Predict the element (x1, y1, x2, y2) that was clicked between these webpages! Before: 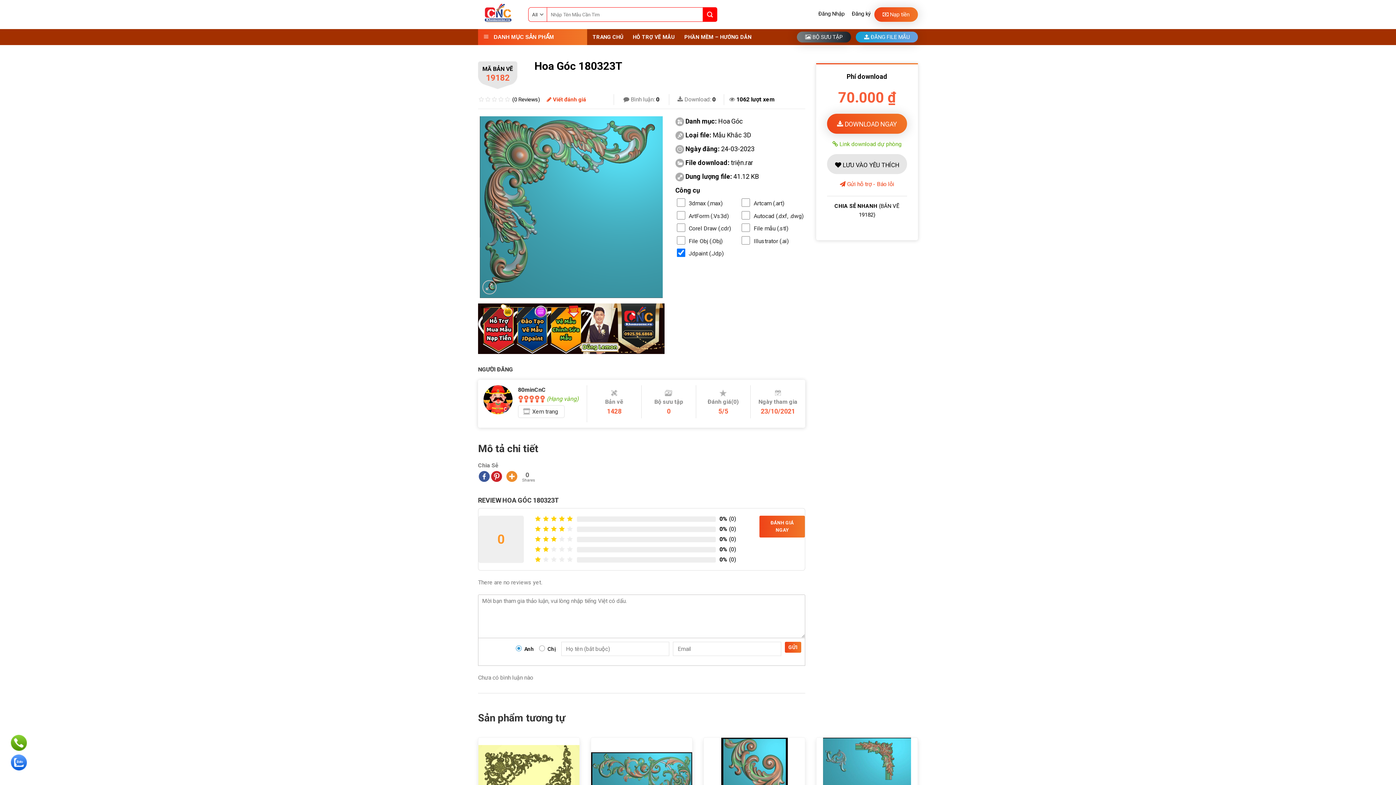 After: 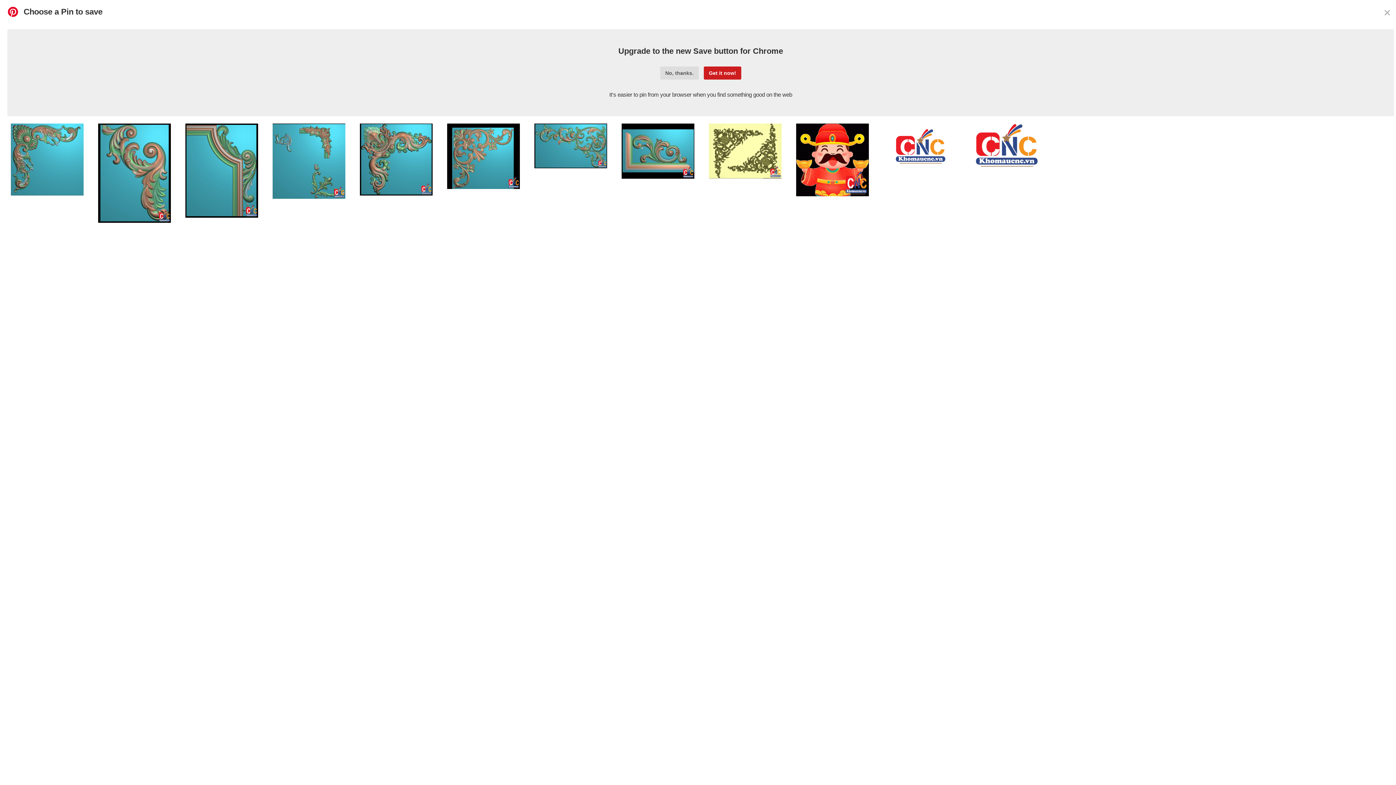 Action: bbox: (491, 471, 502, 482)